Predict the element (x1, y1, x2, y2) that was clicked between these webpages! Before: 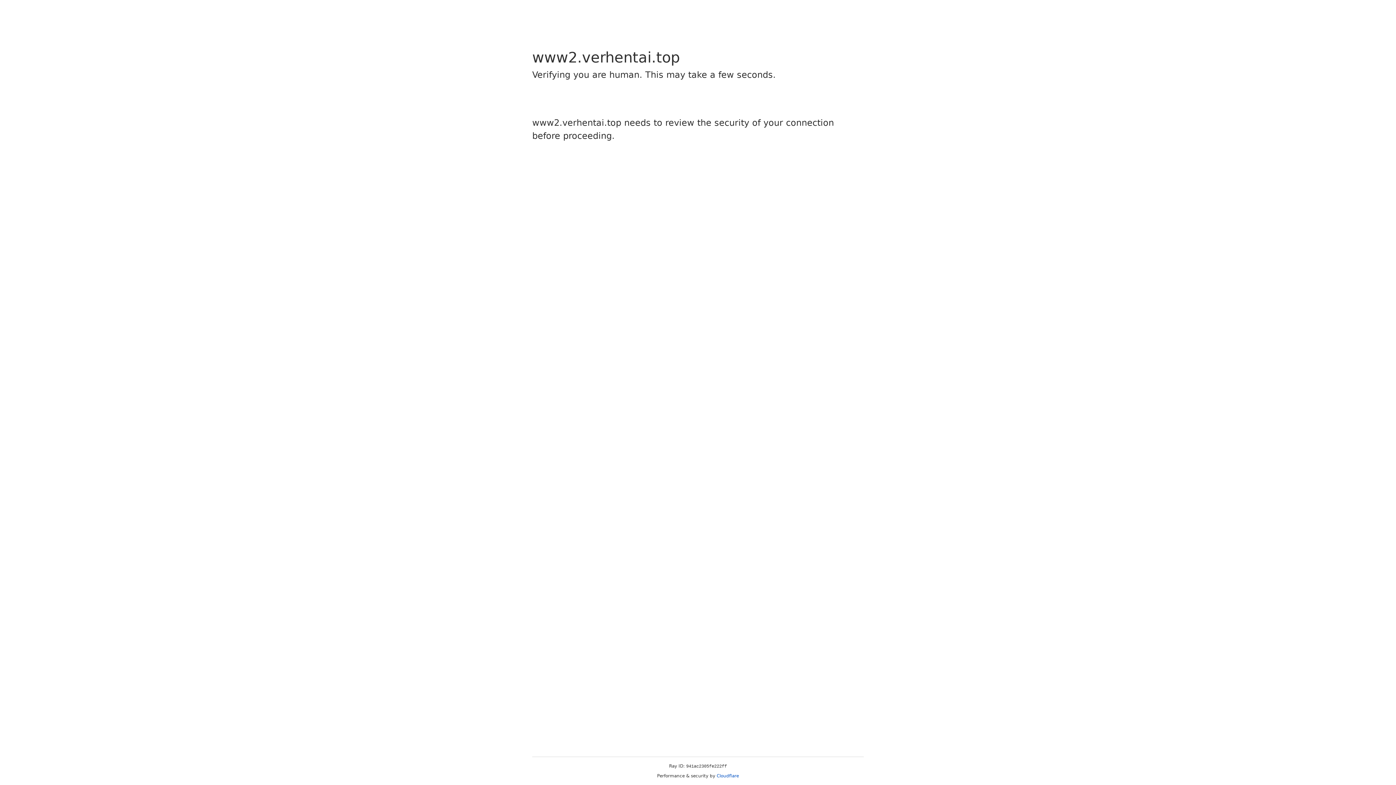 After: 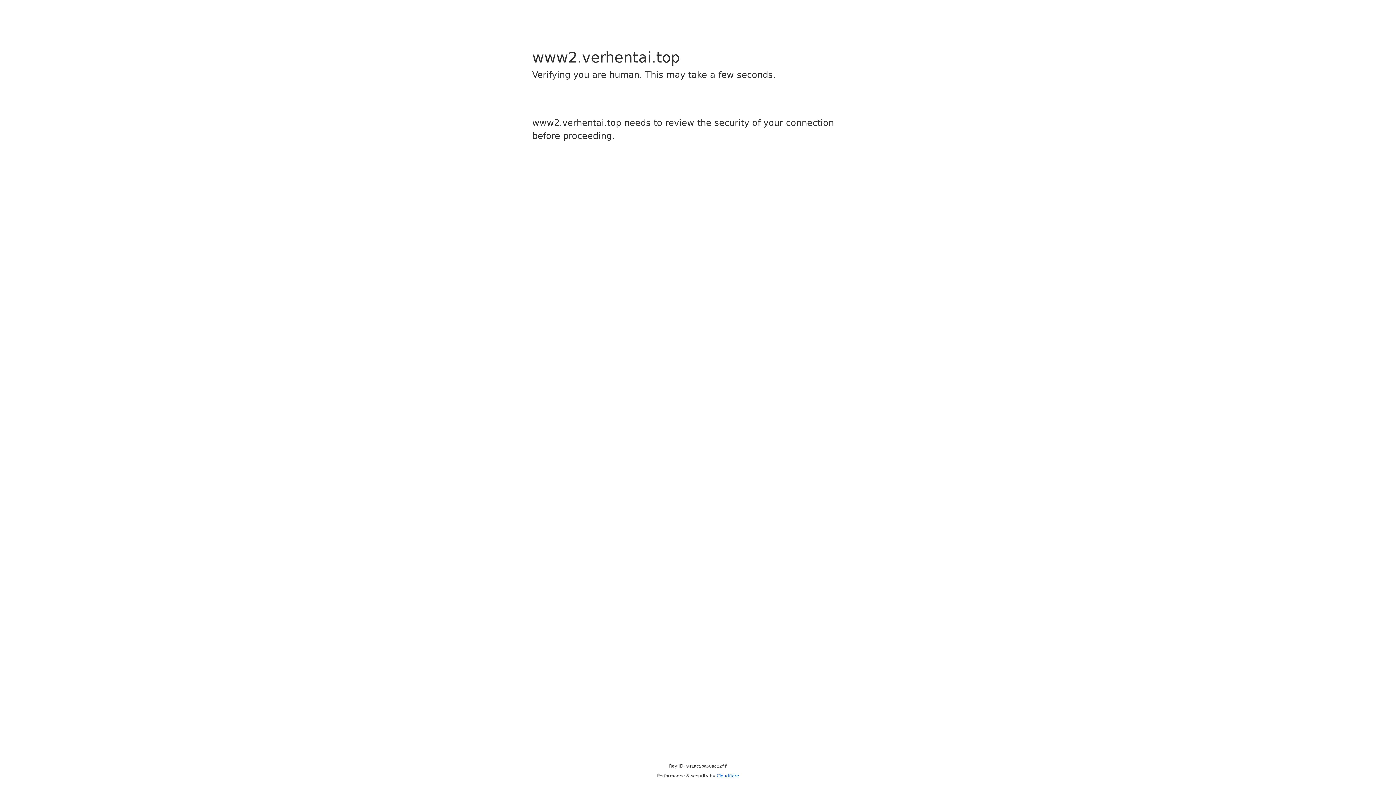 Action: label: Cloudflare bbox: (716, 773, 739, 778)